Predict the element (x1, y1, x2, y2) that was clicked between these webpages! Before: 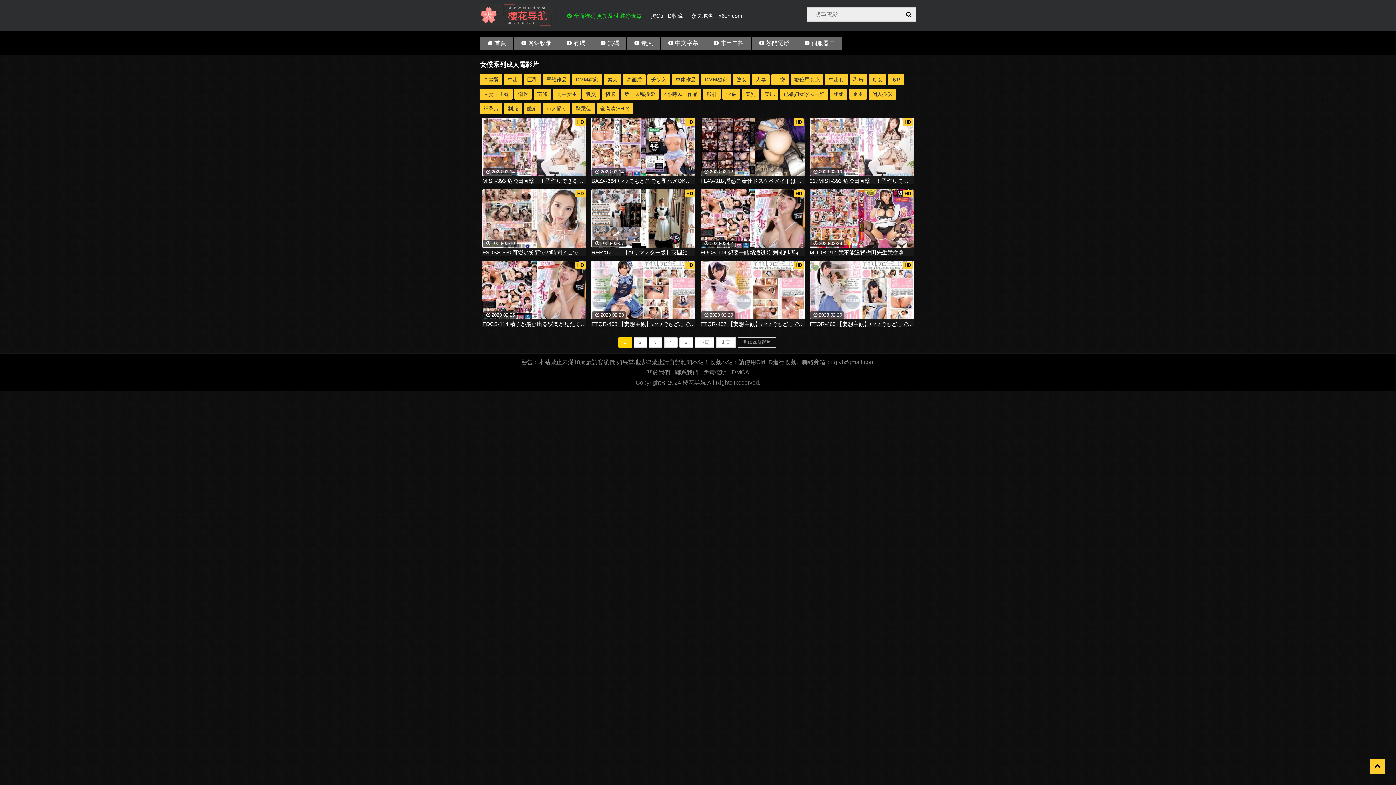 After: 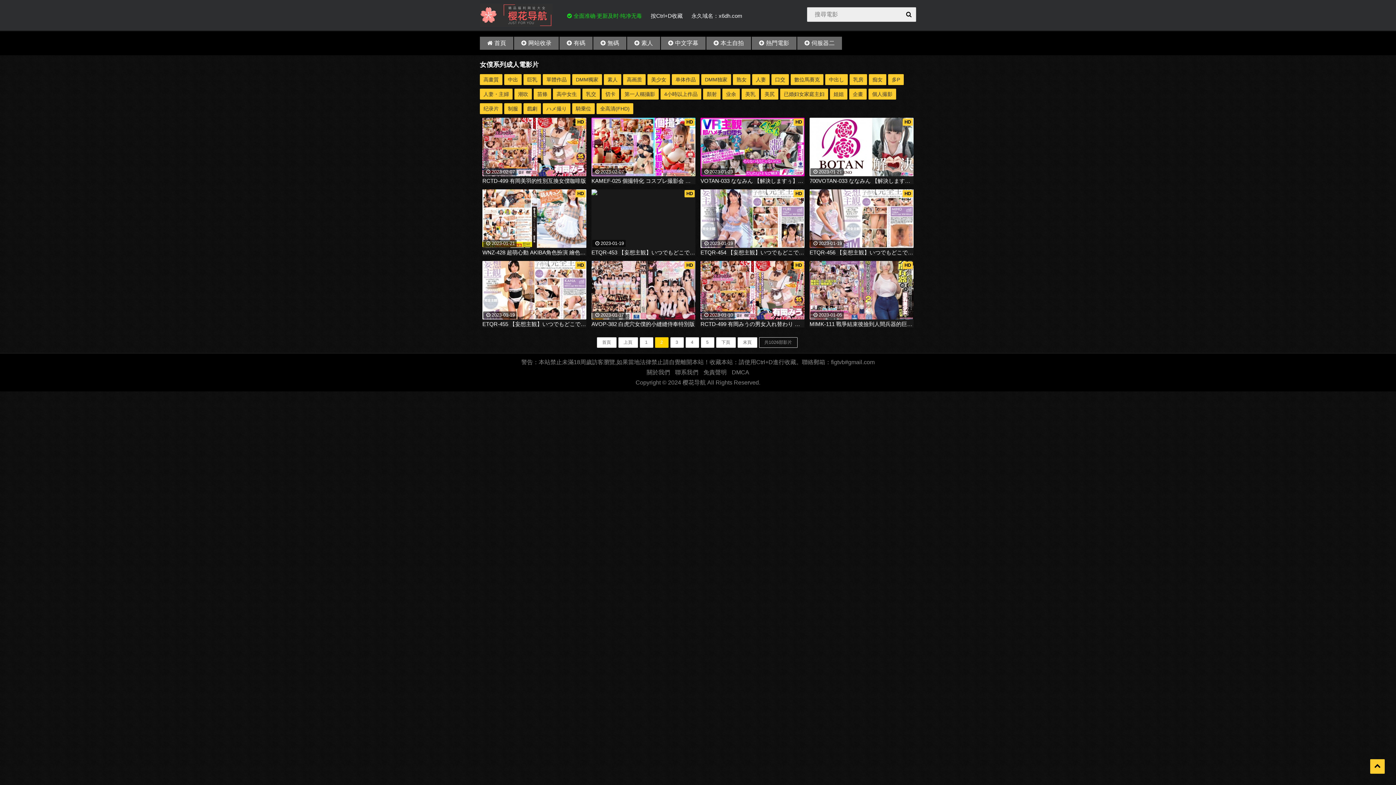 Action: bbox: (694, 337, 714, 347) label: 下頁